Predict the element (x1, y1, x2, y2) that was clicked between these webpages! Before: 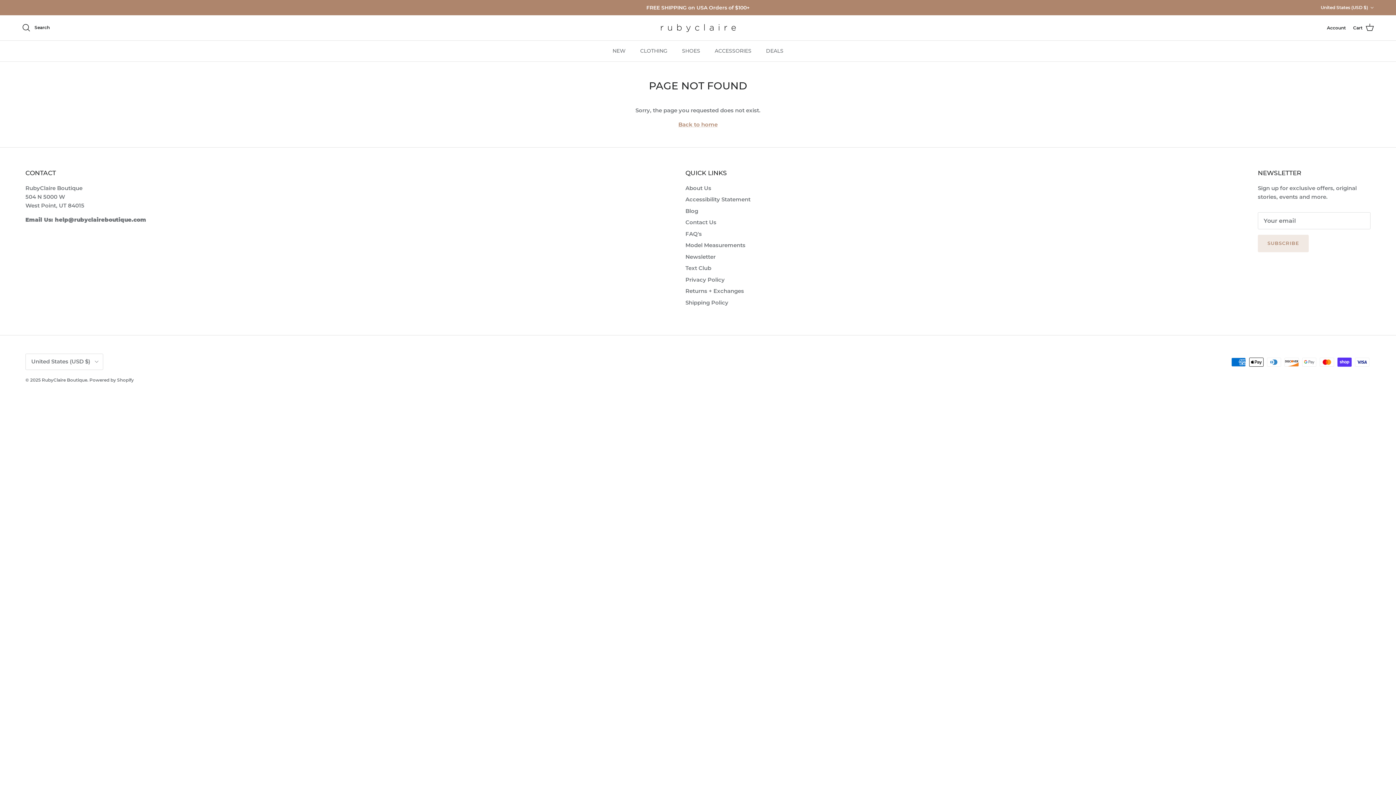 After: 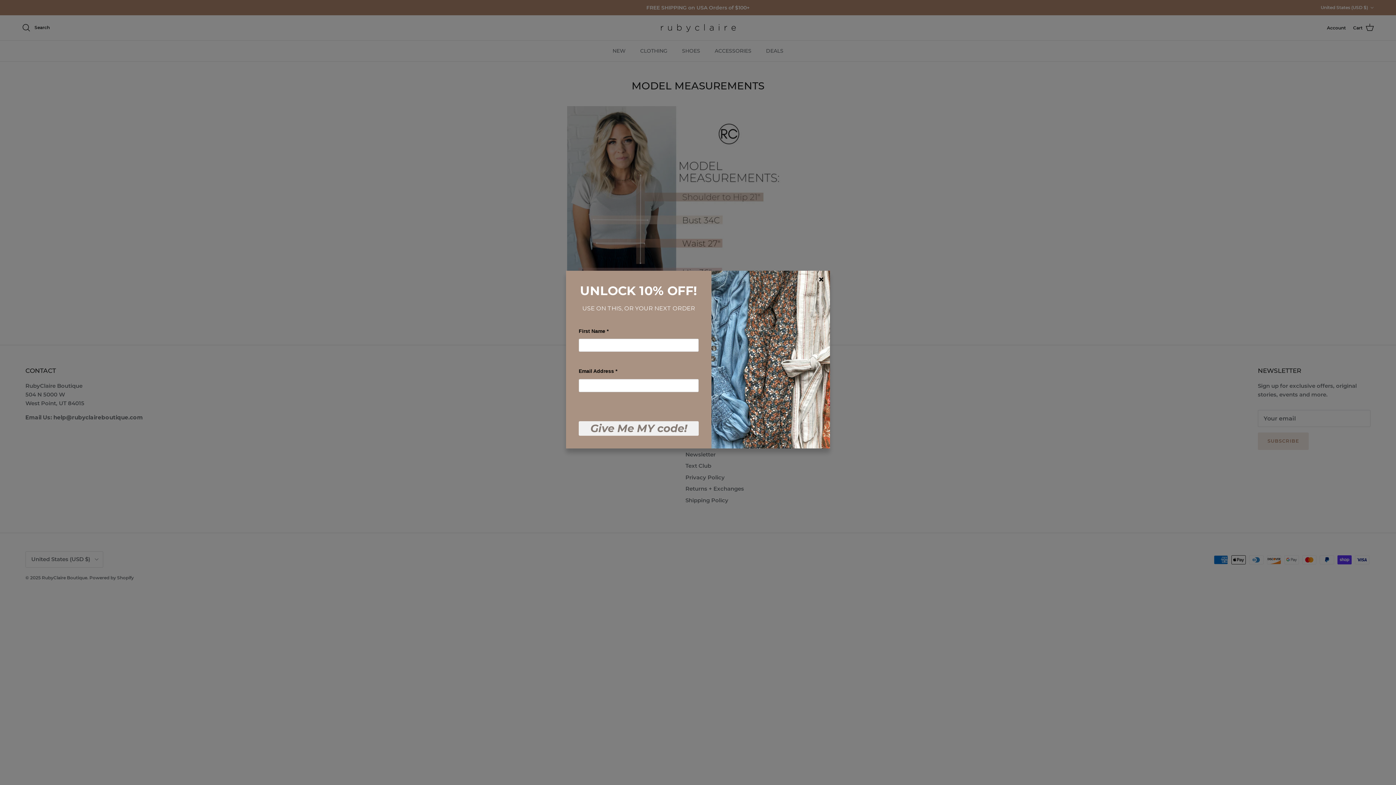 Action: bbox: (685, 241, 745, 248) label: Model Measurements